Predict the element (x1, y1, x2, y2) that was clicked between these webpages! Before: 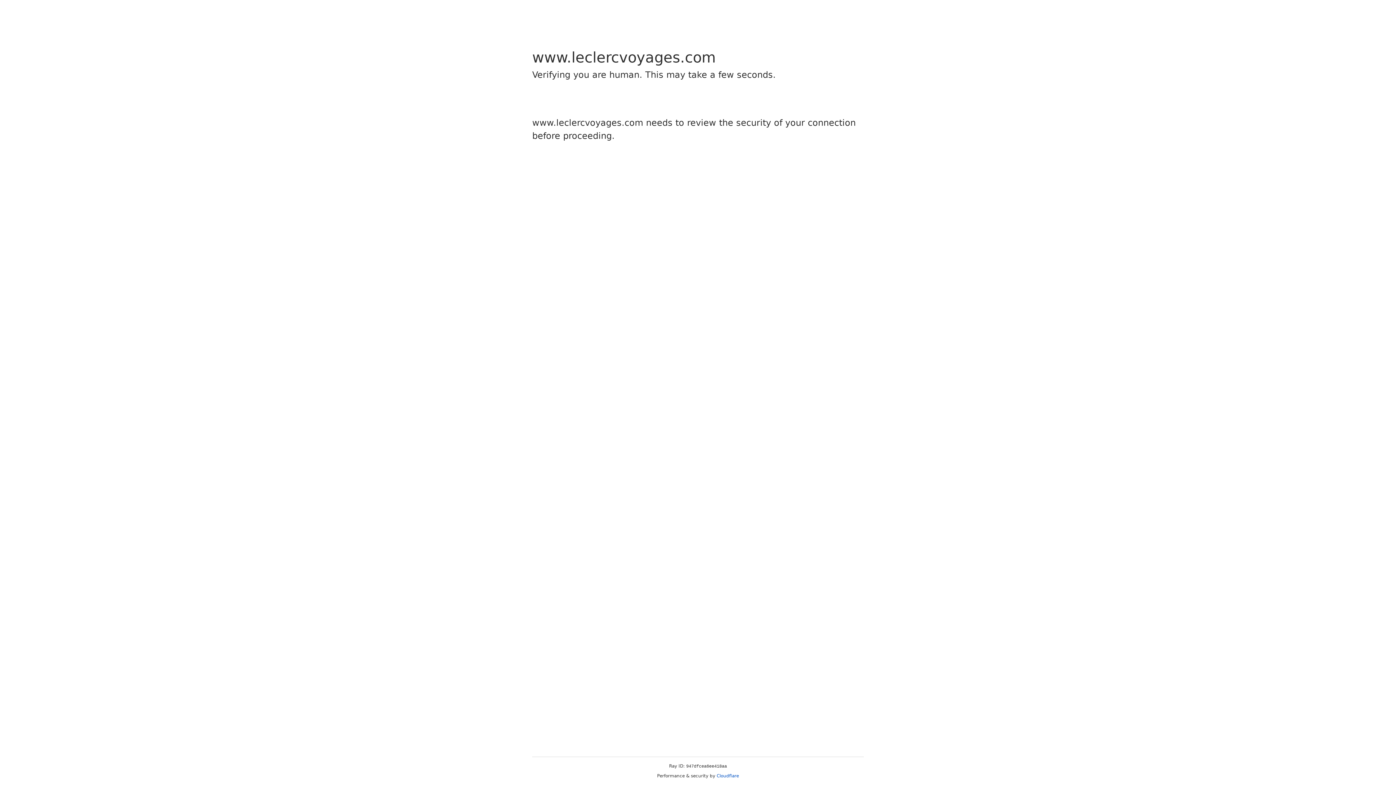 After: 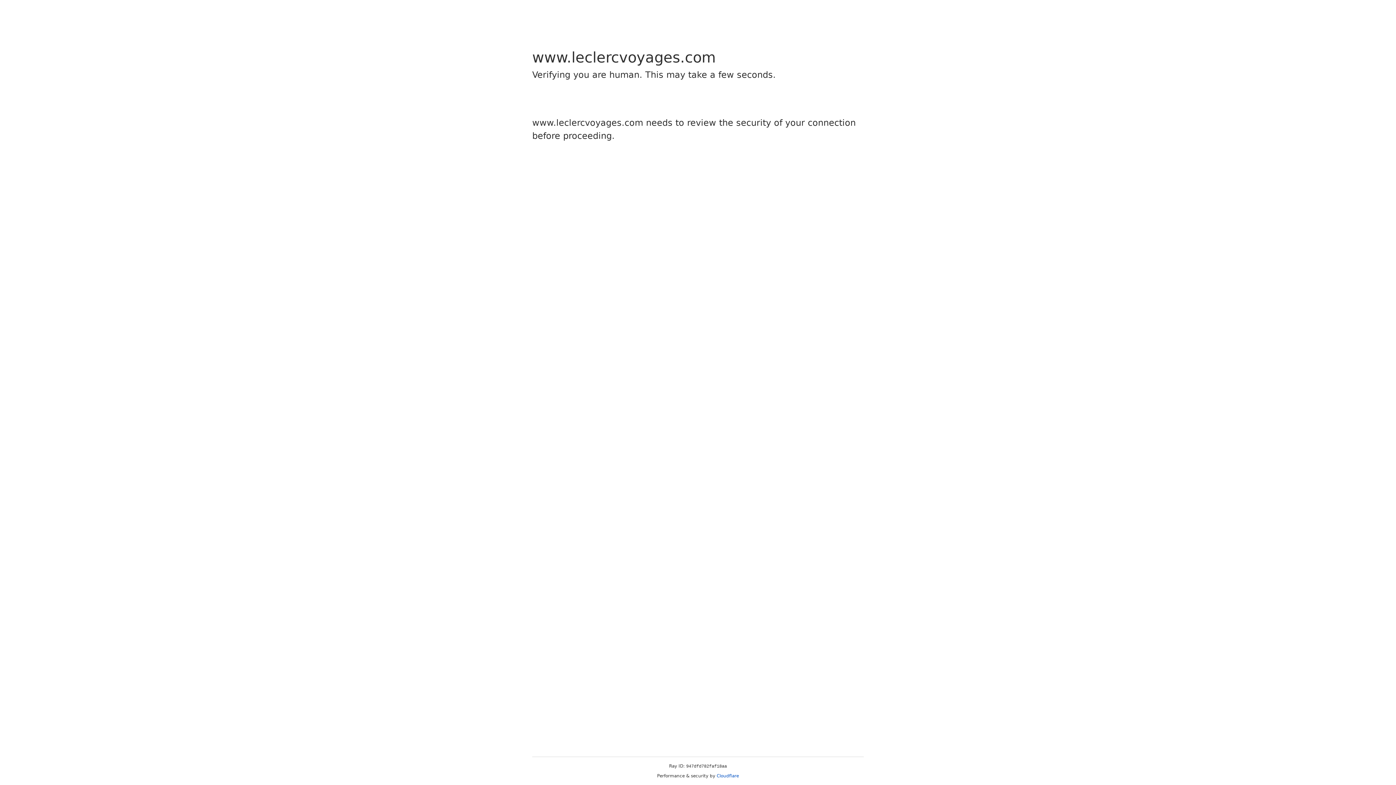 Action: label: Cloudflare bbox: (716, 773, 739, 778)